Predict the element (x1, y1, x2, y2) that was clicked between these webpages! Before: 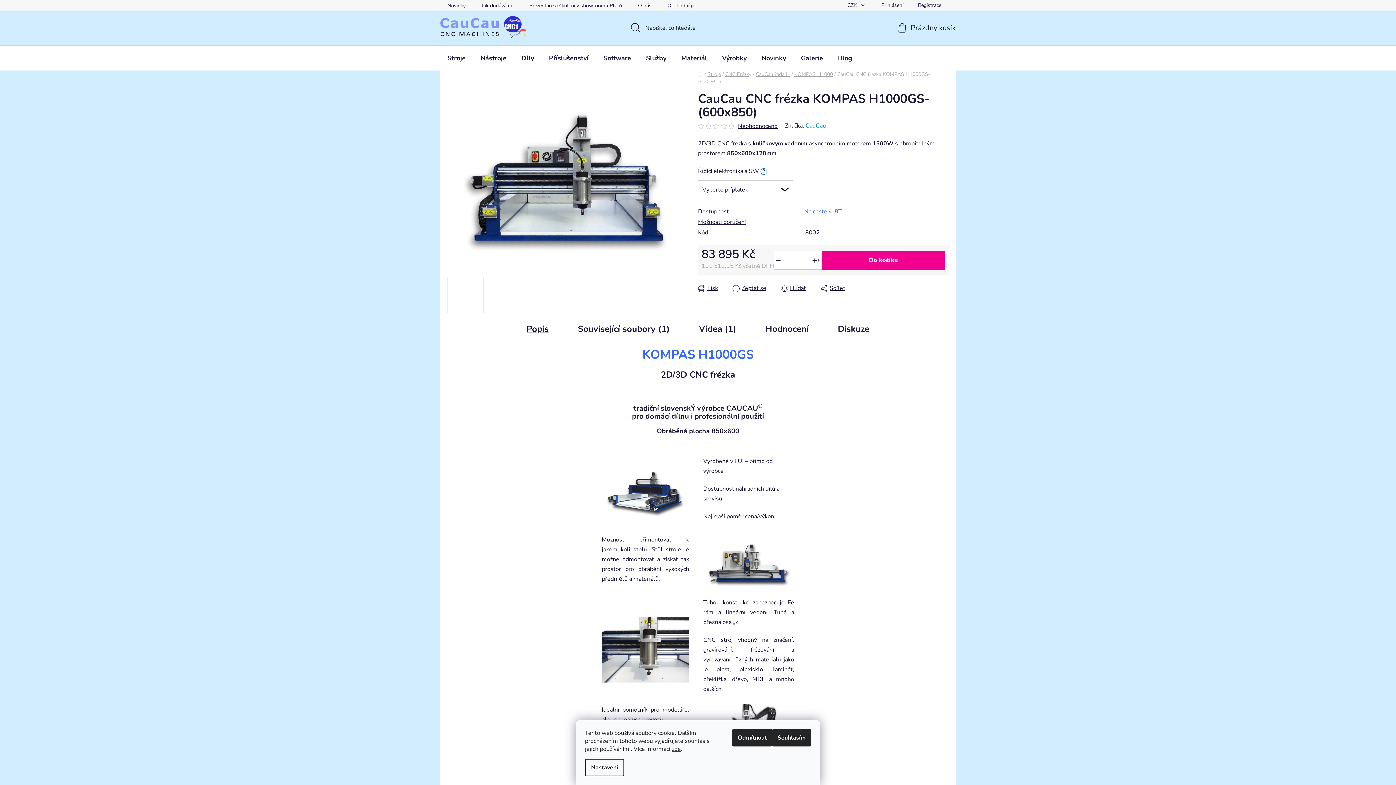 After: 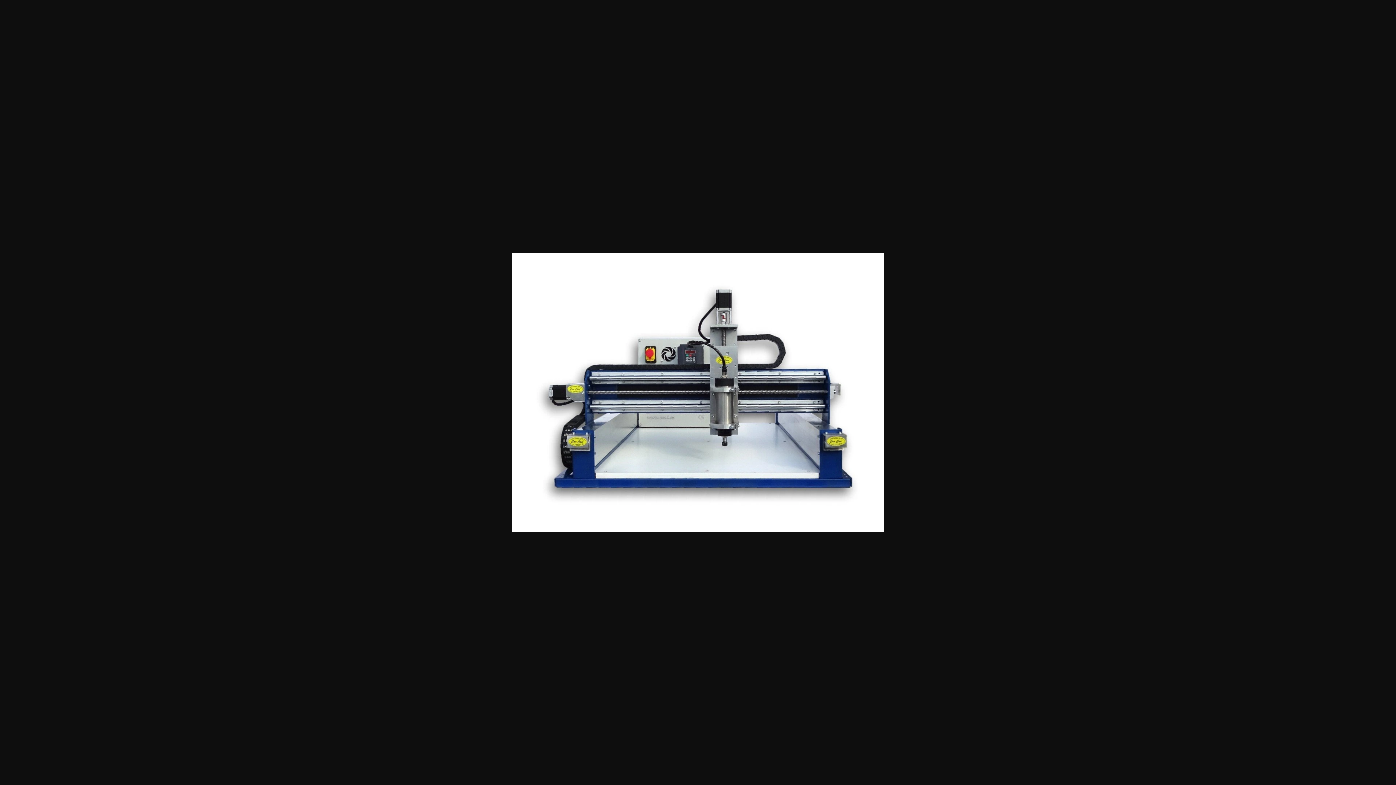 Action: bbox: (447, 277, 484, 313)